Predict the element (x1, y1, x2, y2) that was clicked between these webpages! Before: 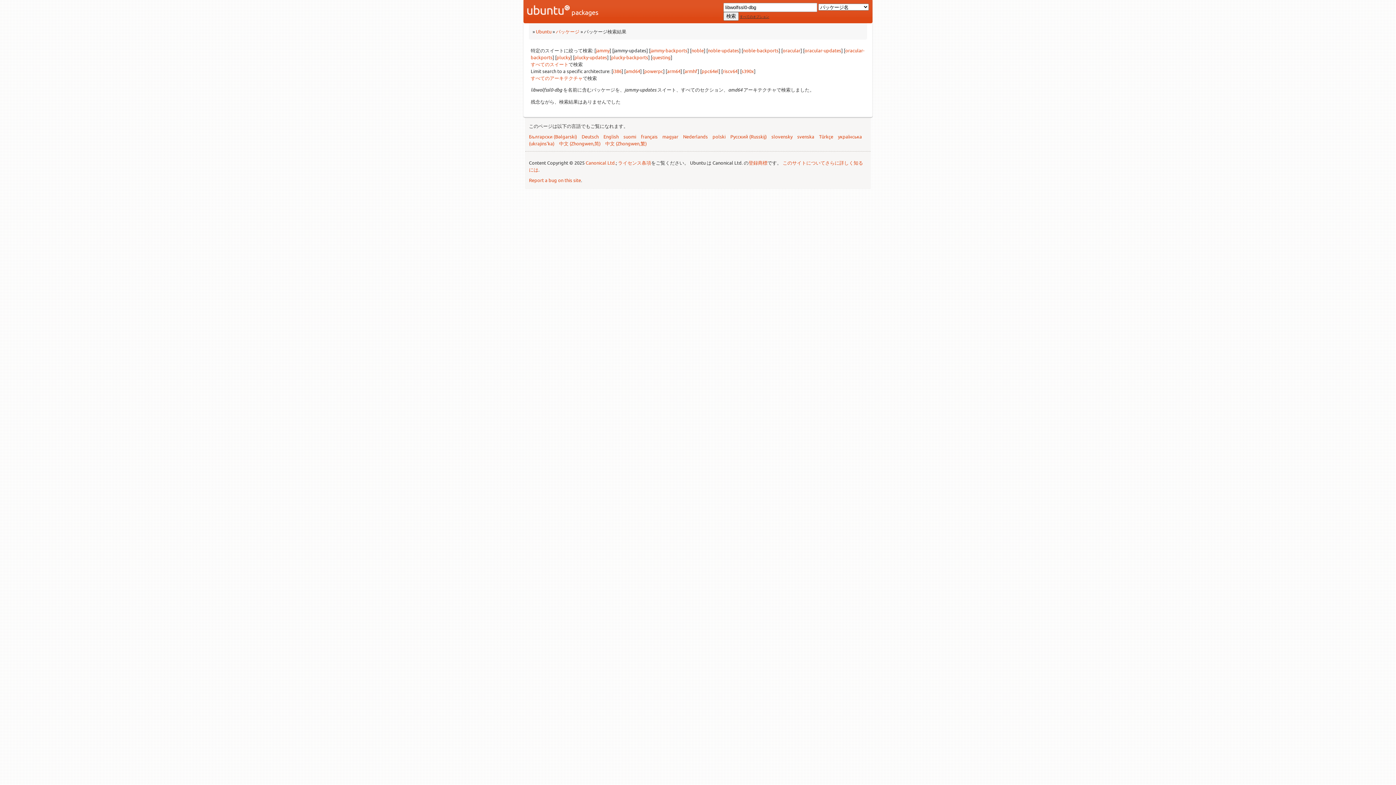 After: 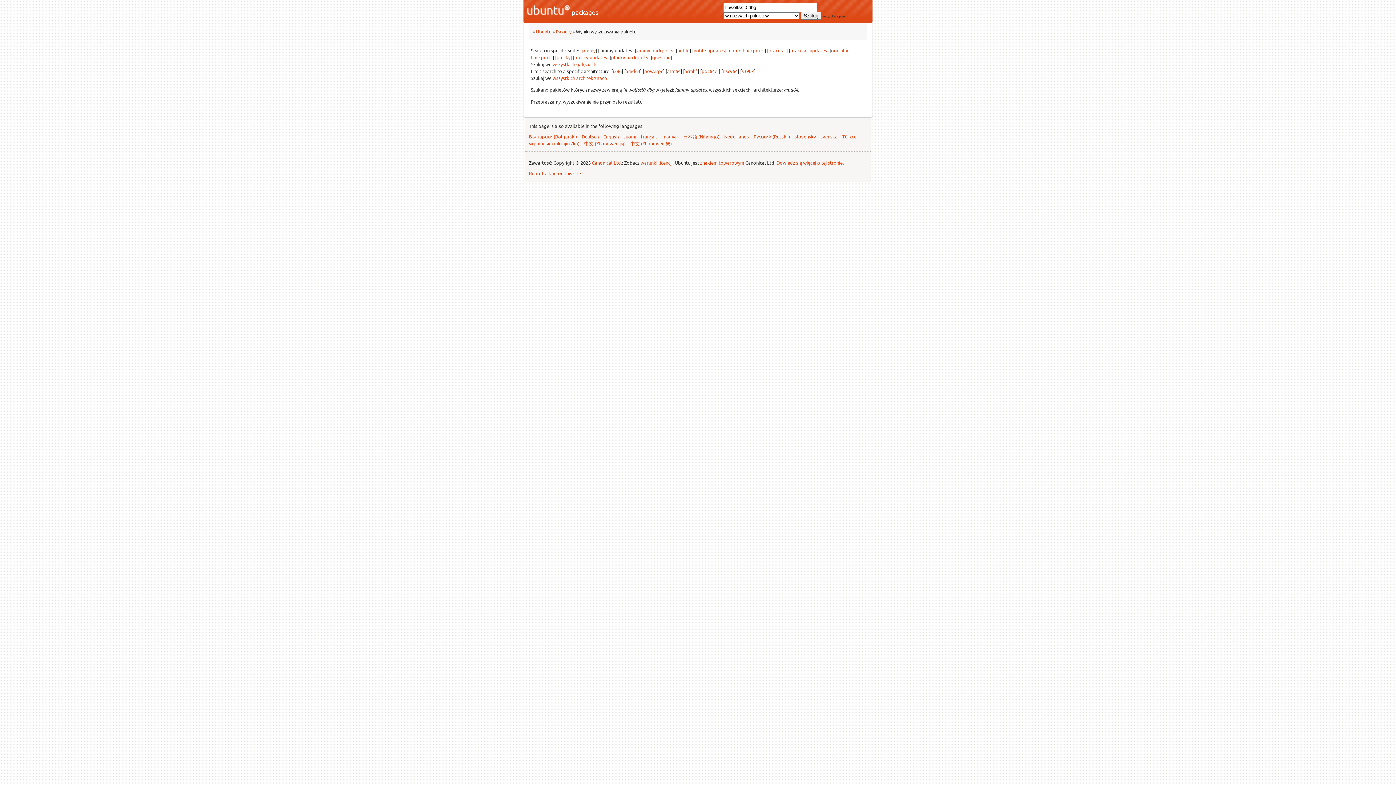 Action: bbox: (712, 133, 725, 139) label: polski